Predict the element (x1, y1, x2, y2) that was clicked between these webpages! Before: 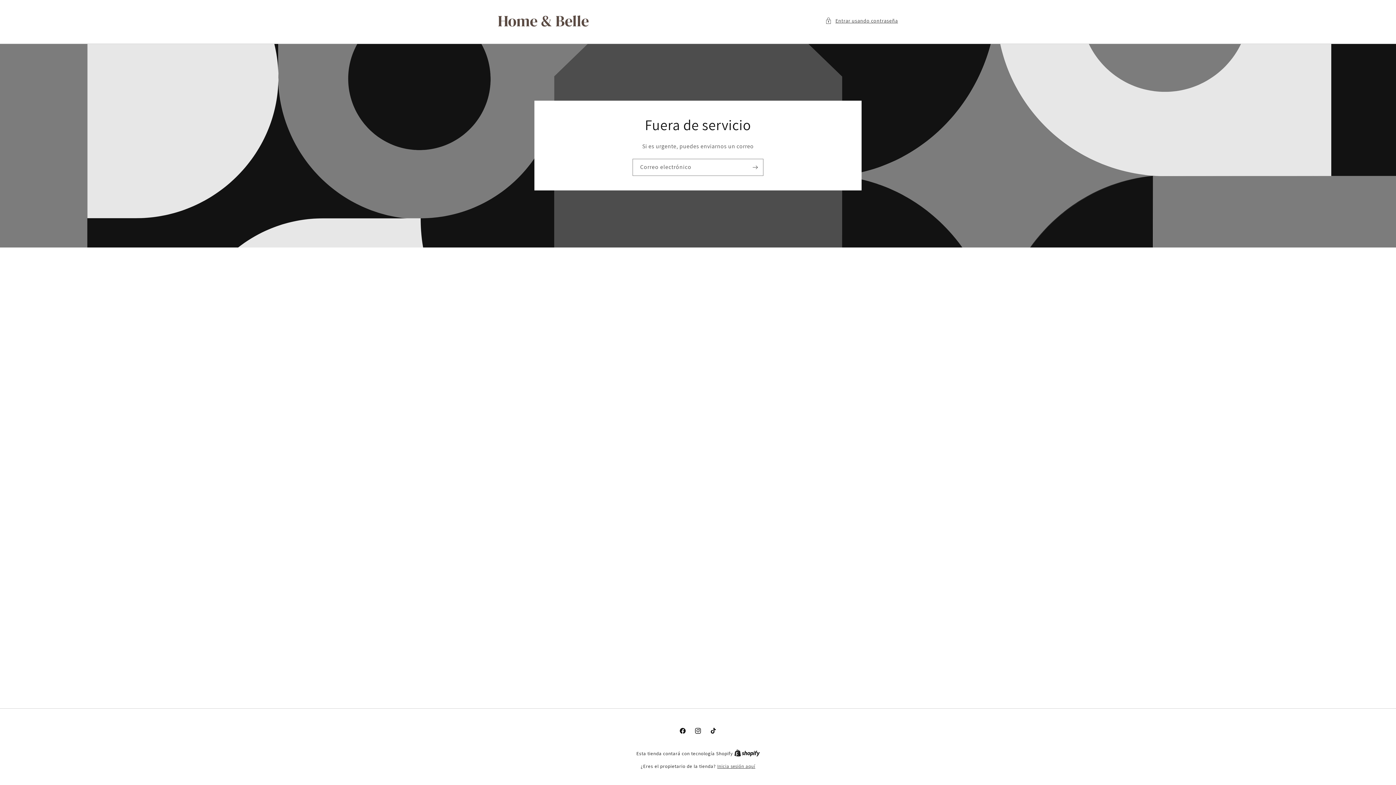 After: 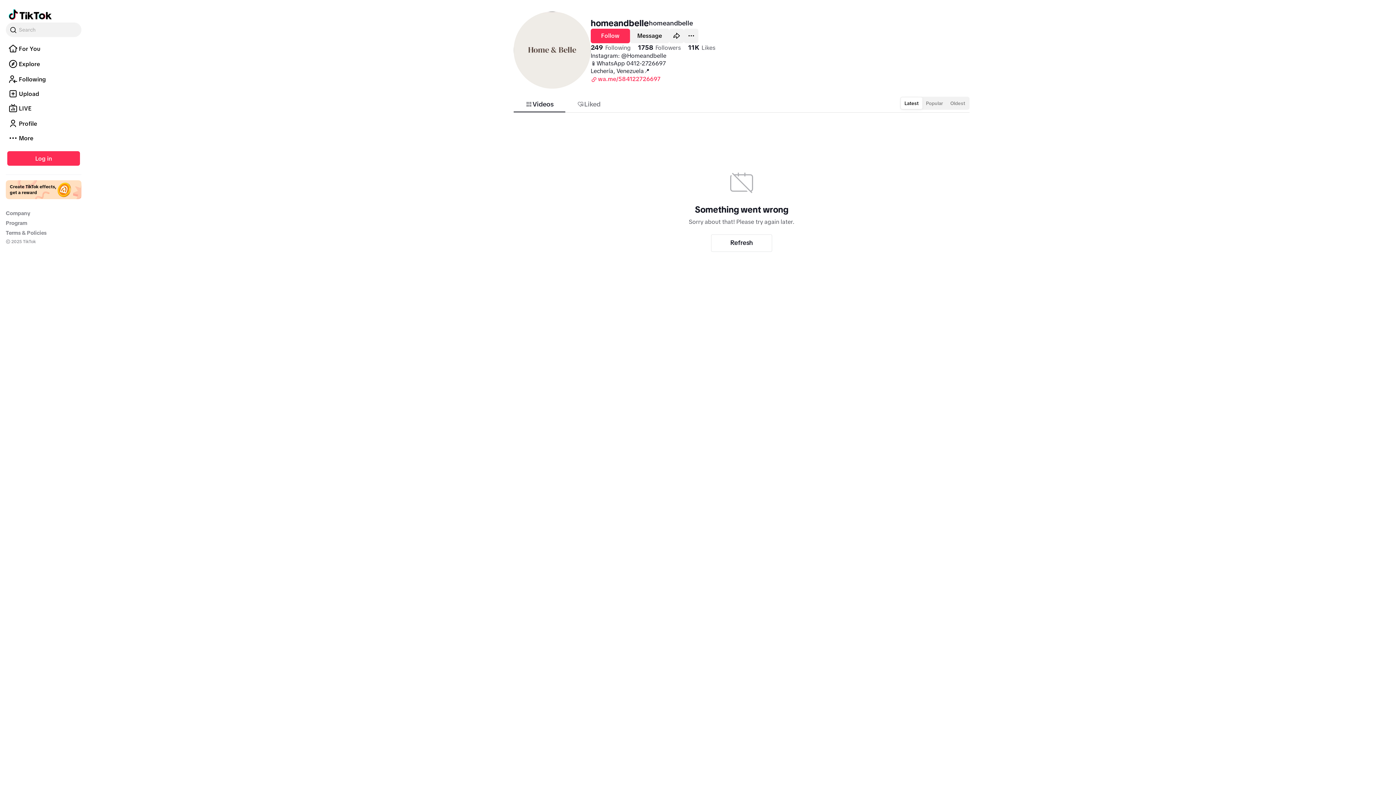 Action: bbox: (705, 723, 721, 738) label: TikTok